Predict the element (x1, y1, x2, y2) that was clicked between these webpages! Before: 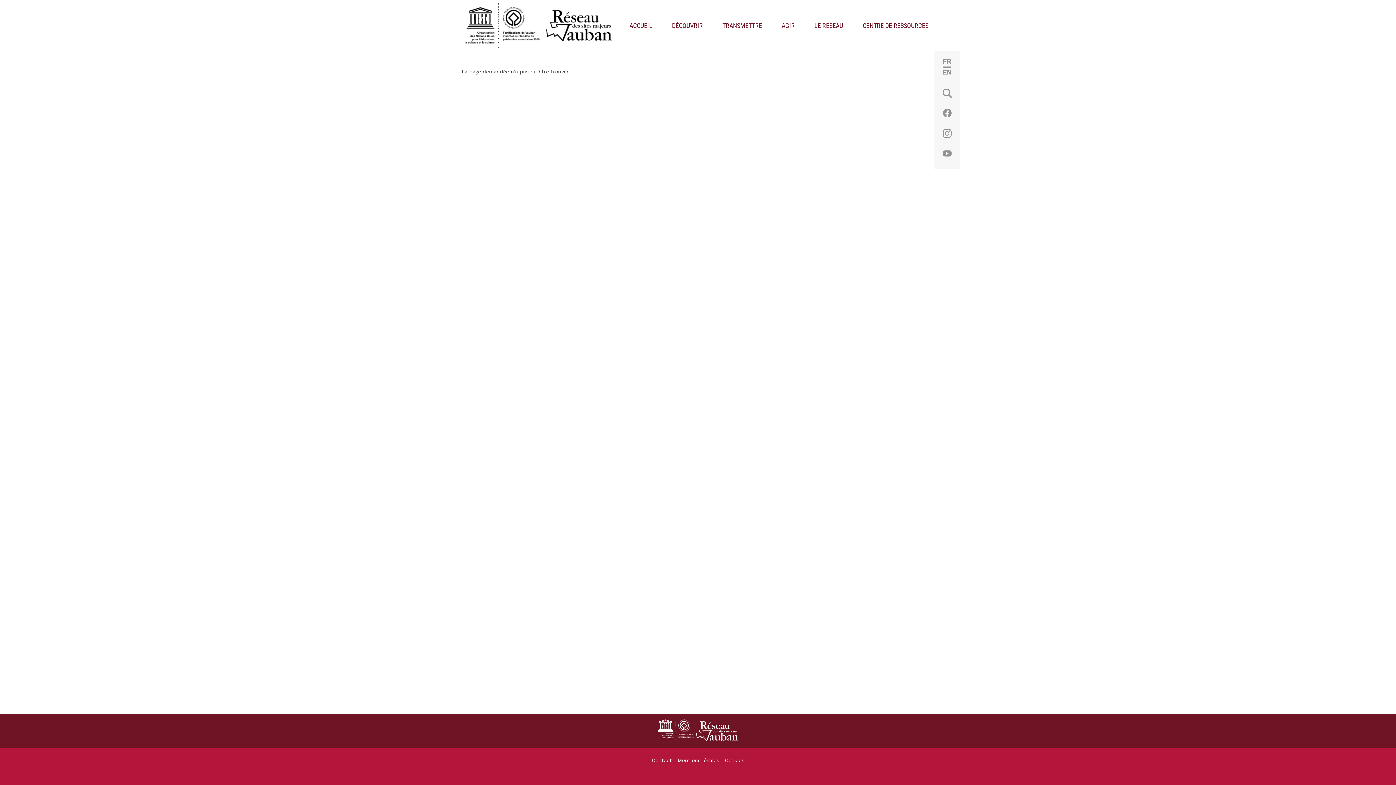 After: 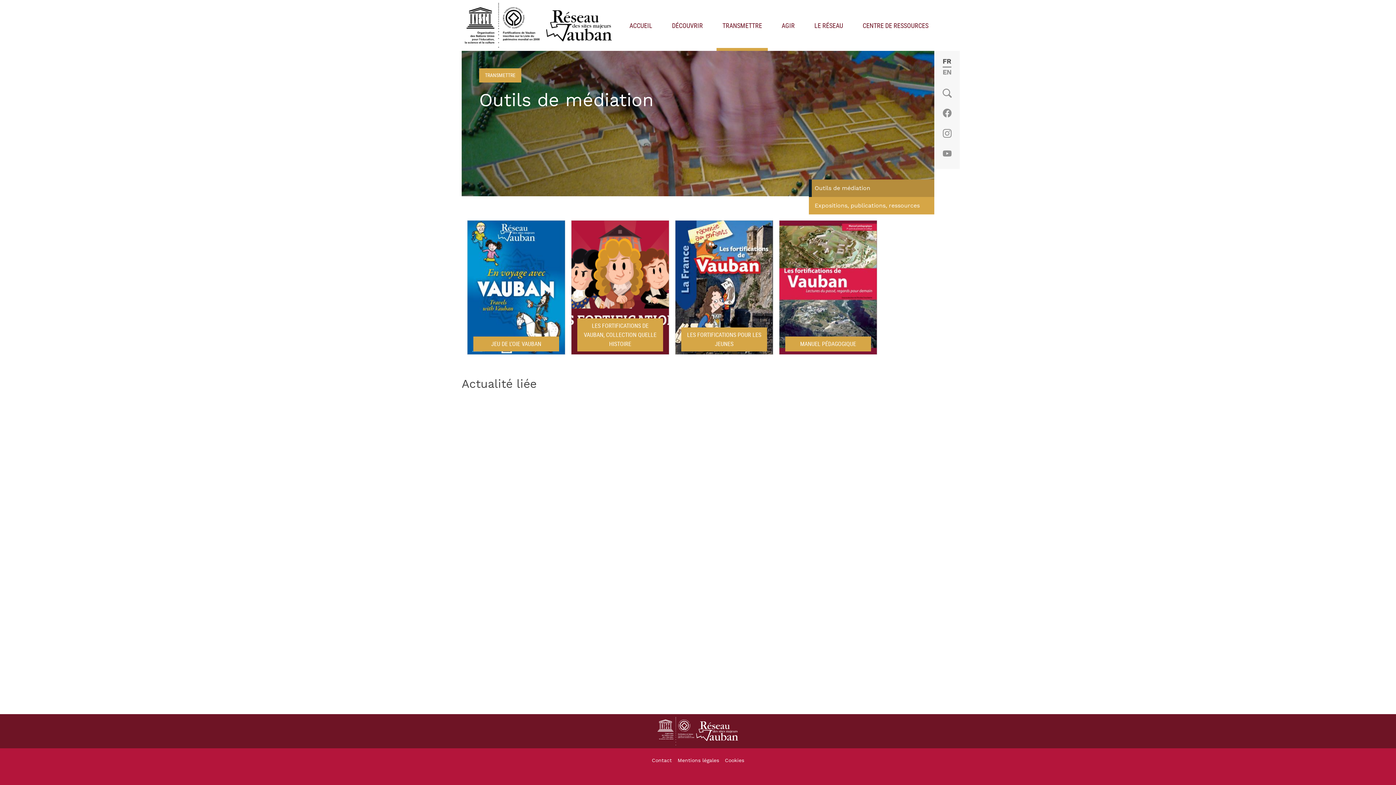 Action: label: TRANSMETTRE bbox: (716, 0, 768, 50)